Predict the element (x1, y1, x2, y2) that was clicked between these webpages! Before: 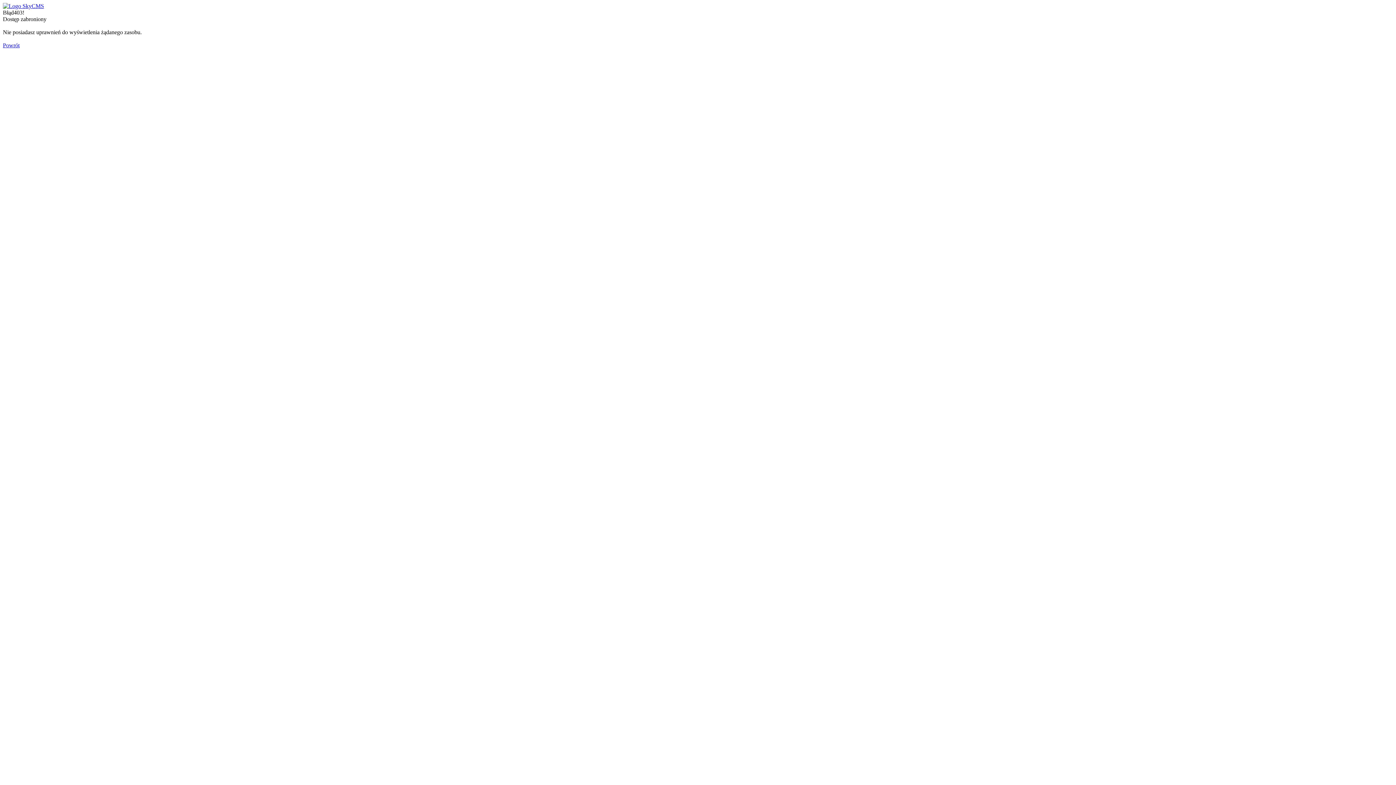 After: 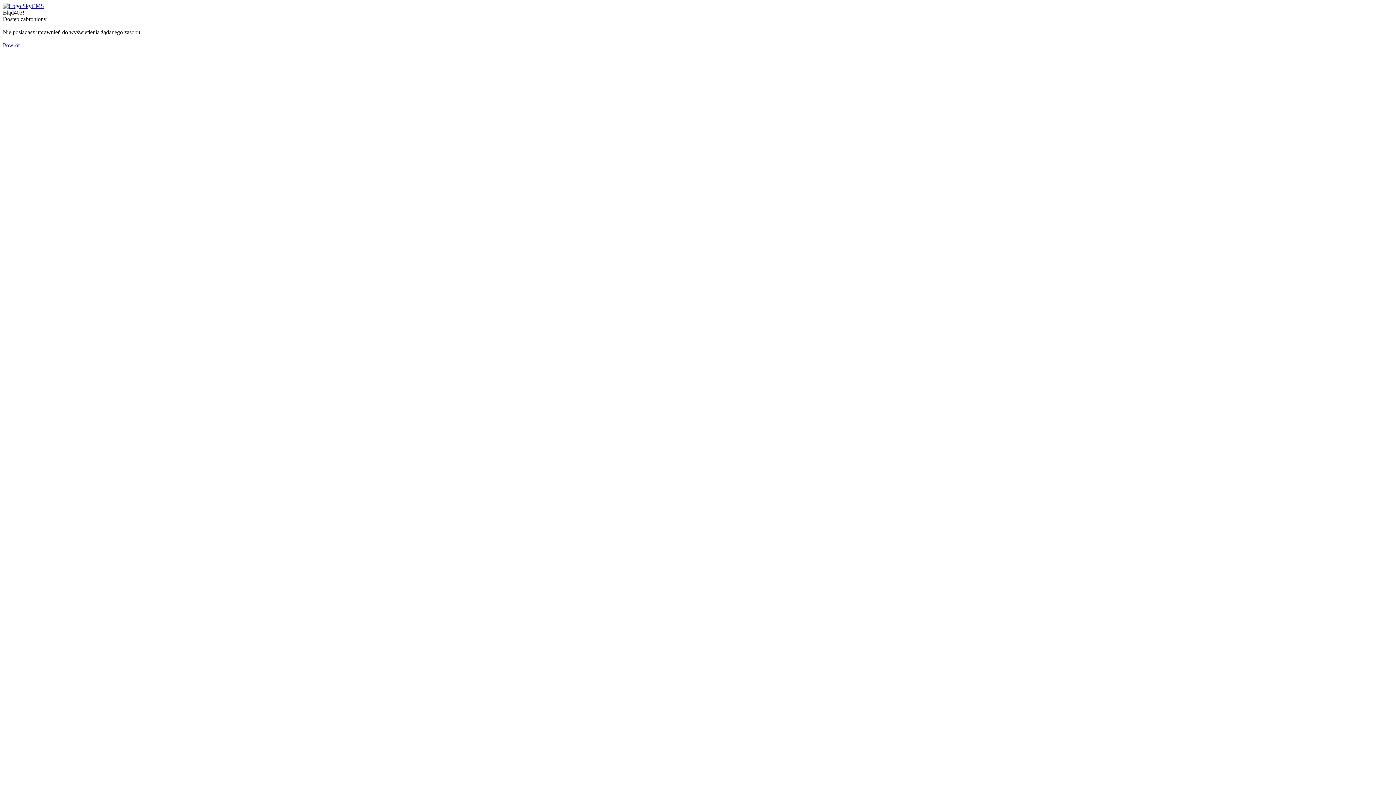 Action: bbox: (2, 42, 19, 48) label: Powrót